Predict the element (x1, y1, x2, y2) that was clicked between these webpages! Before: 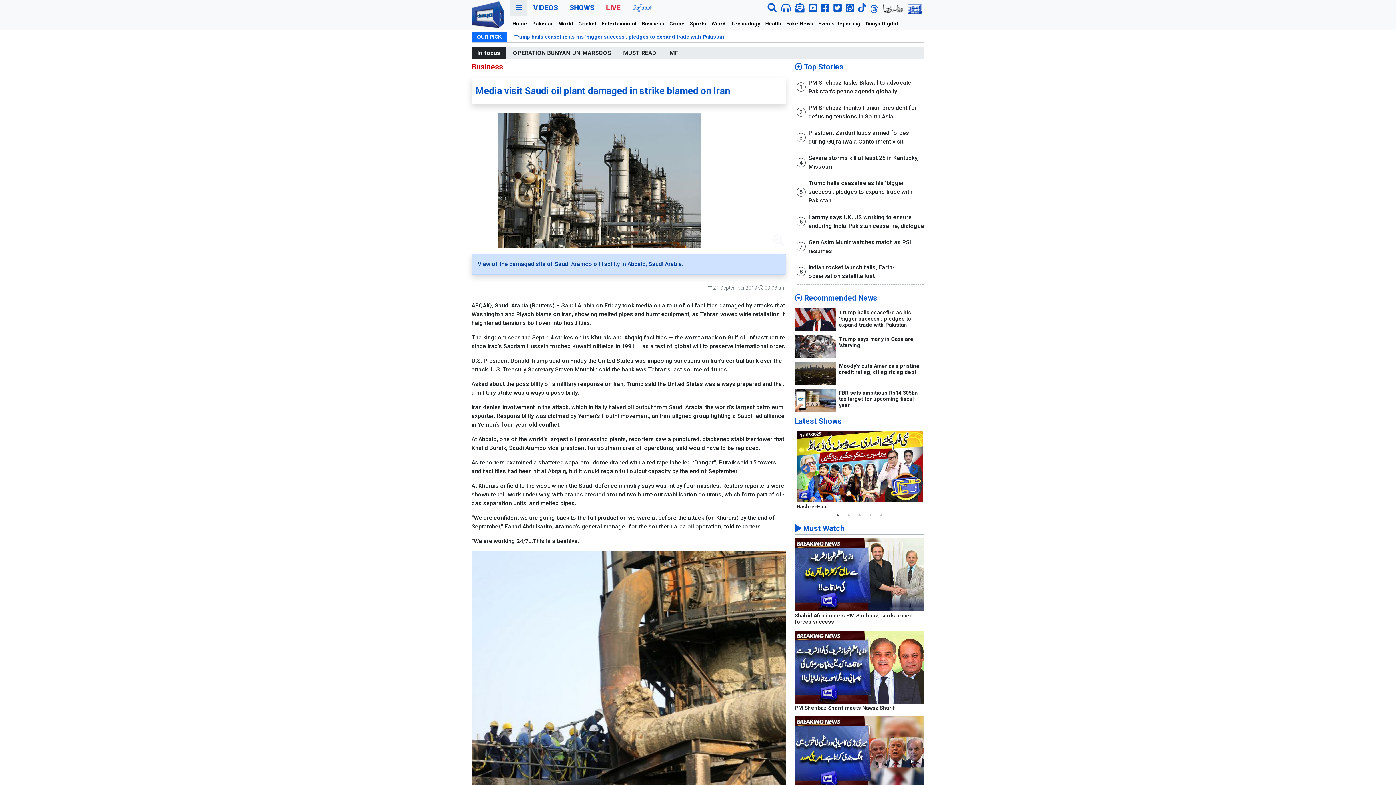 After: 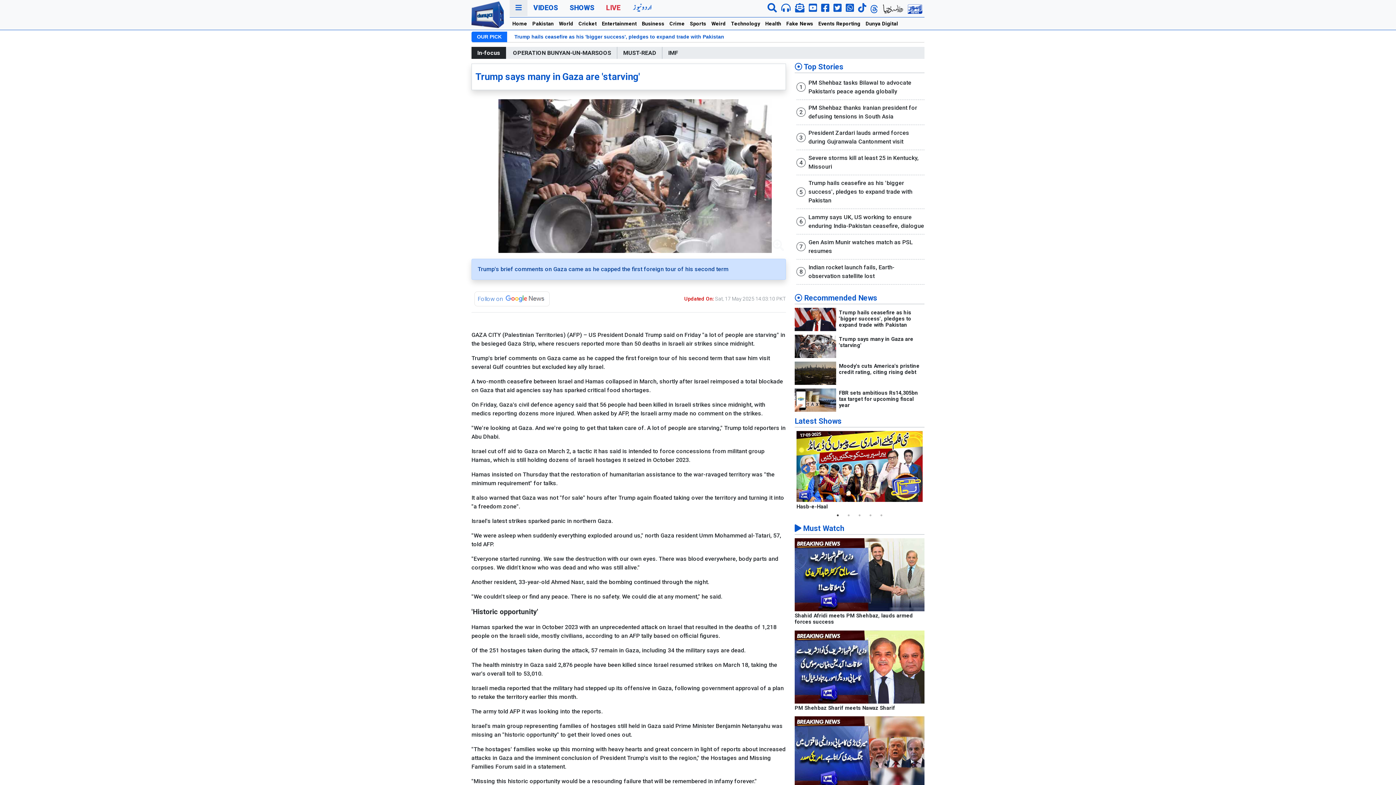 Action: bbox: (794, 342, 836, 349)